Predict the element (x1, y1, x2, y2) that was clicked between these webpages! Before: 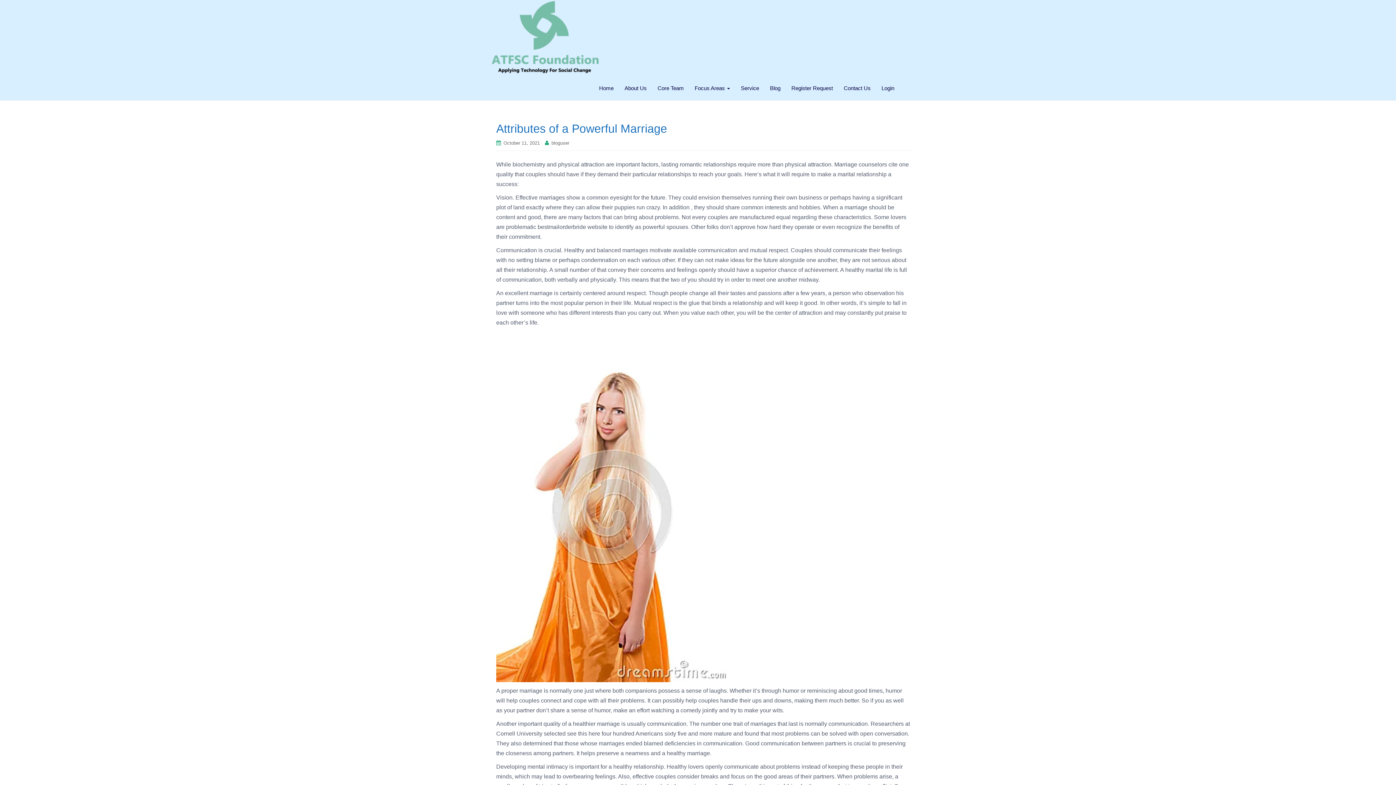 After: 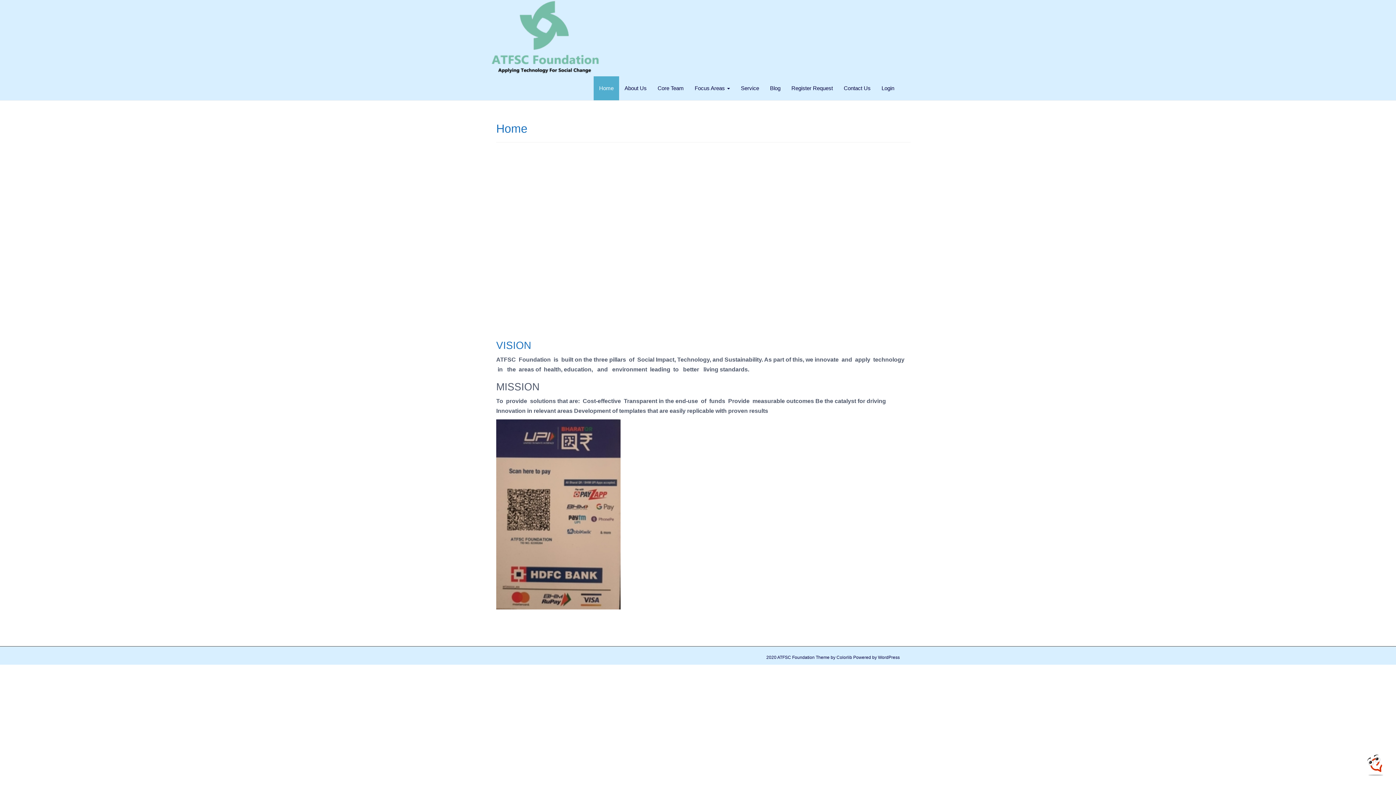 Action: bbox: (490, 34, 600, 40)